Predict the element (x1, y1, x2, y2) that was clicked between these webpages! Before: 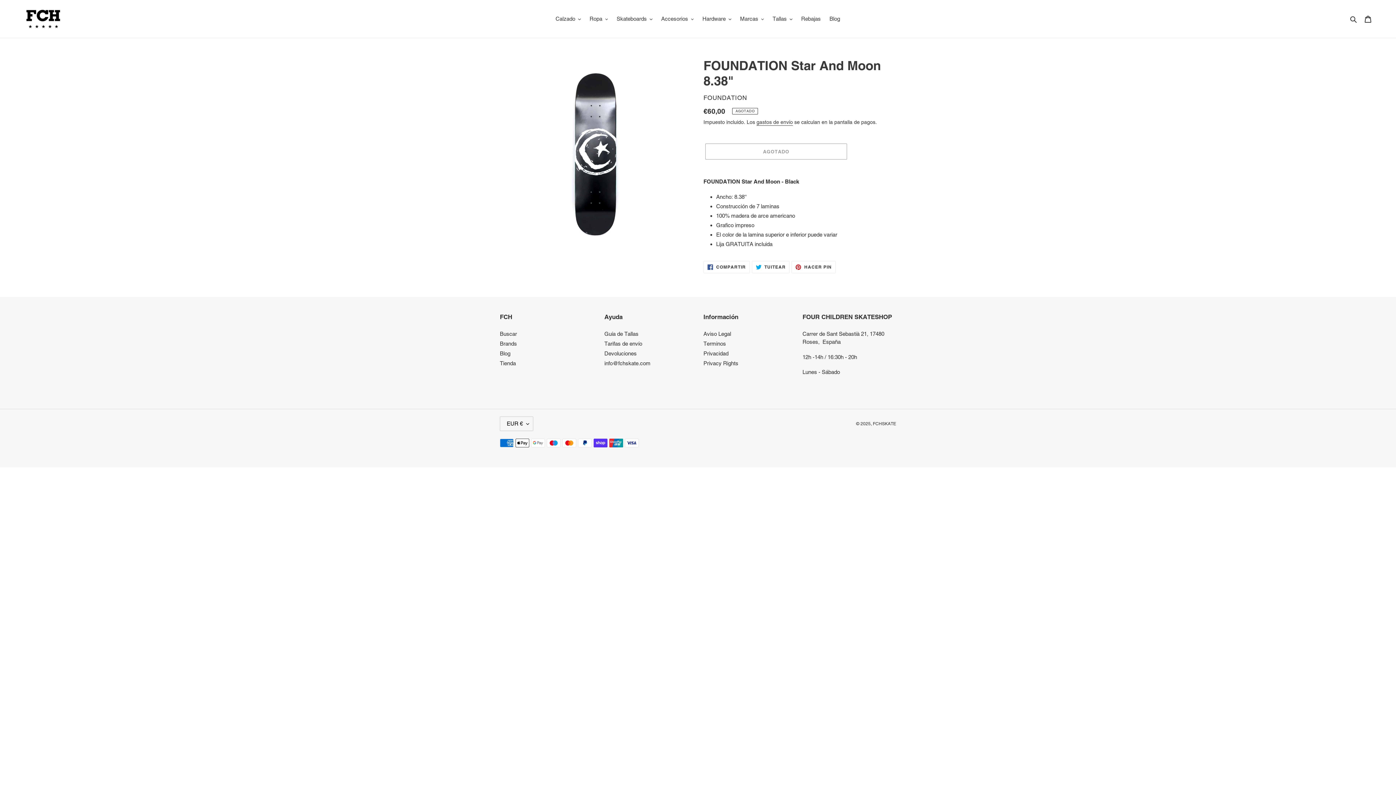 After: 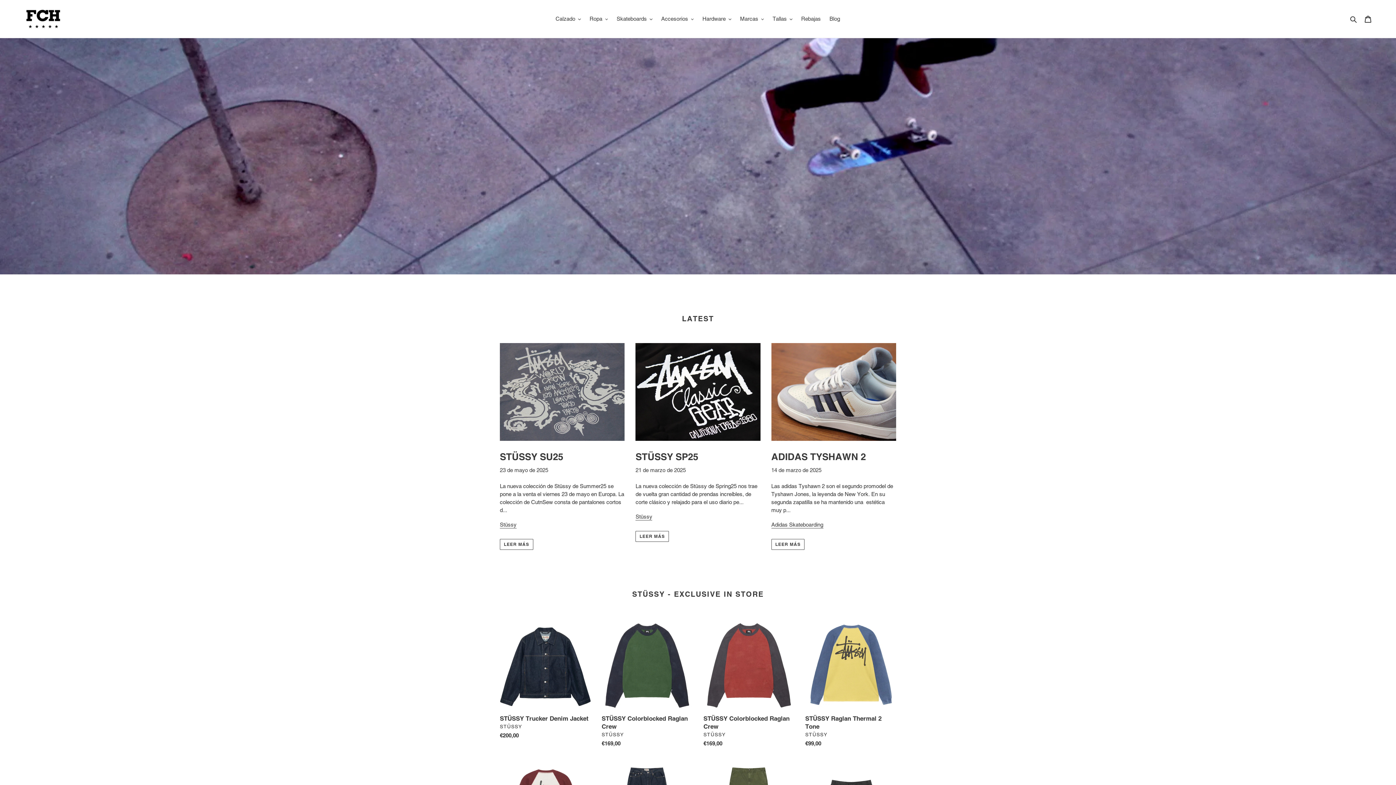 Action: label: FCHSKATE bbox: (873, 421, 896, 426)